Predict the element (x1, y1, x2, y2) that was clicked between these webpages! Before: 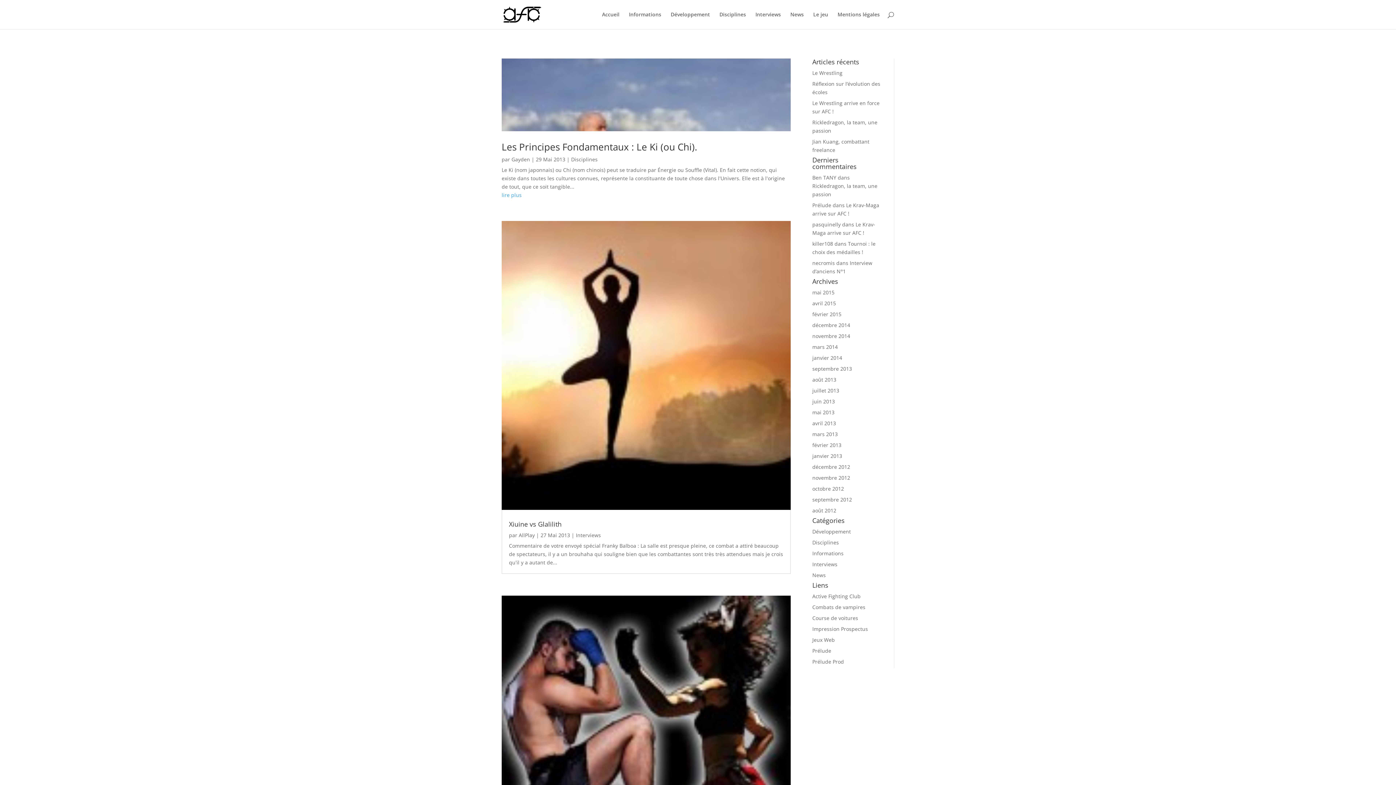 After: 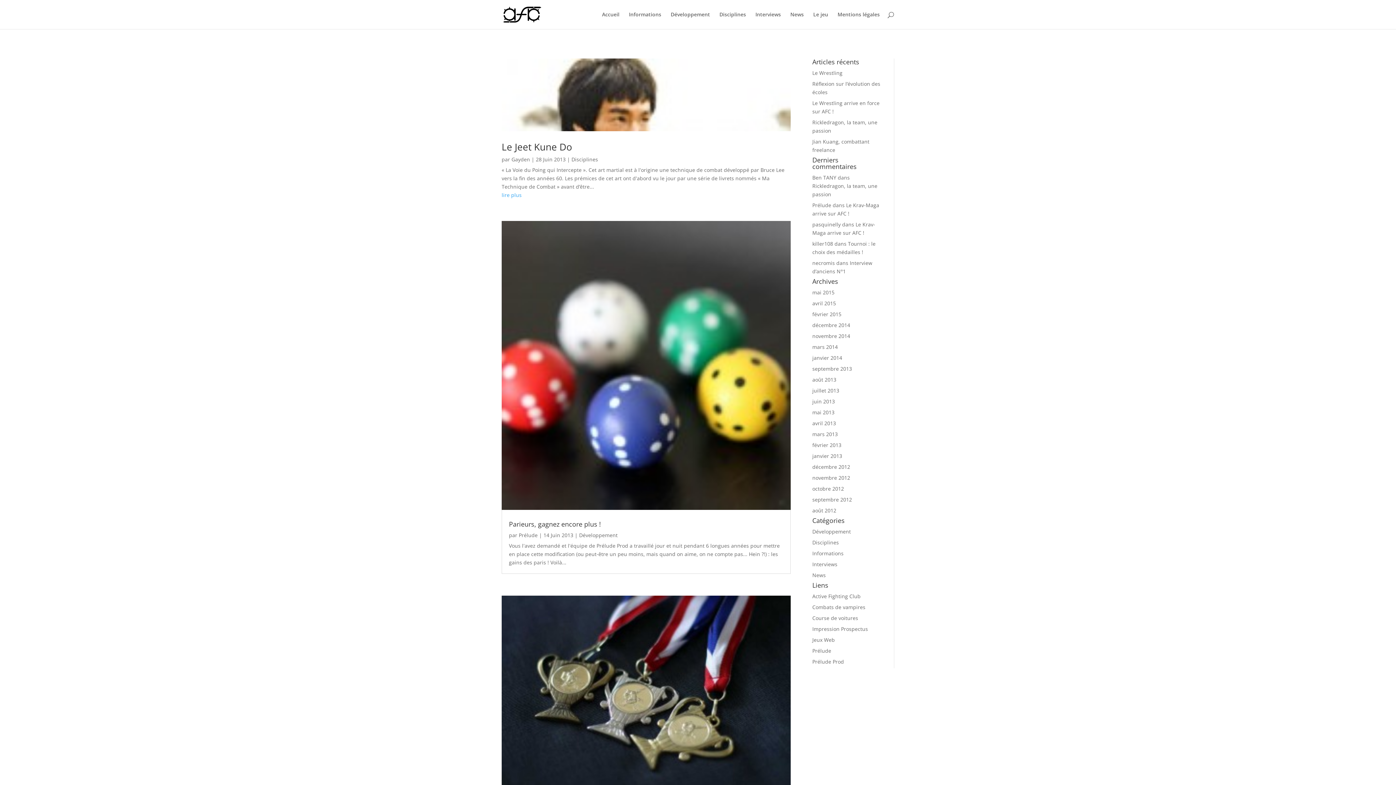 Action: bbox: (812, 398, 835, 405) label: juin 2013